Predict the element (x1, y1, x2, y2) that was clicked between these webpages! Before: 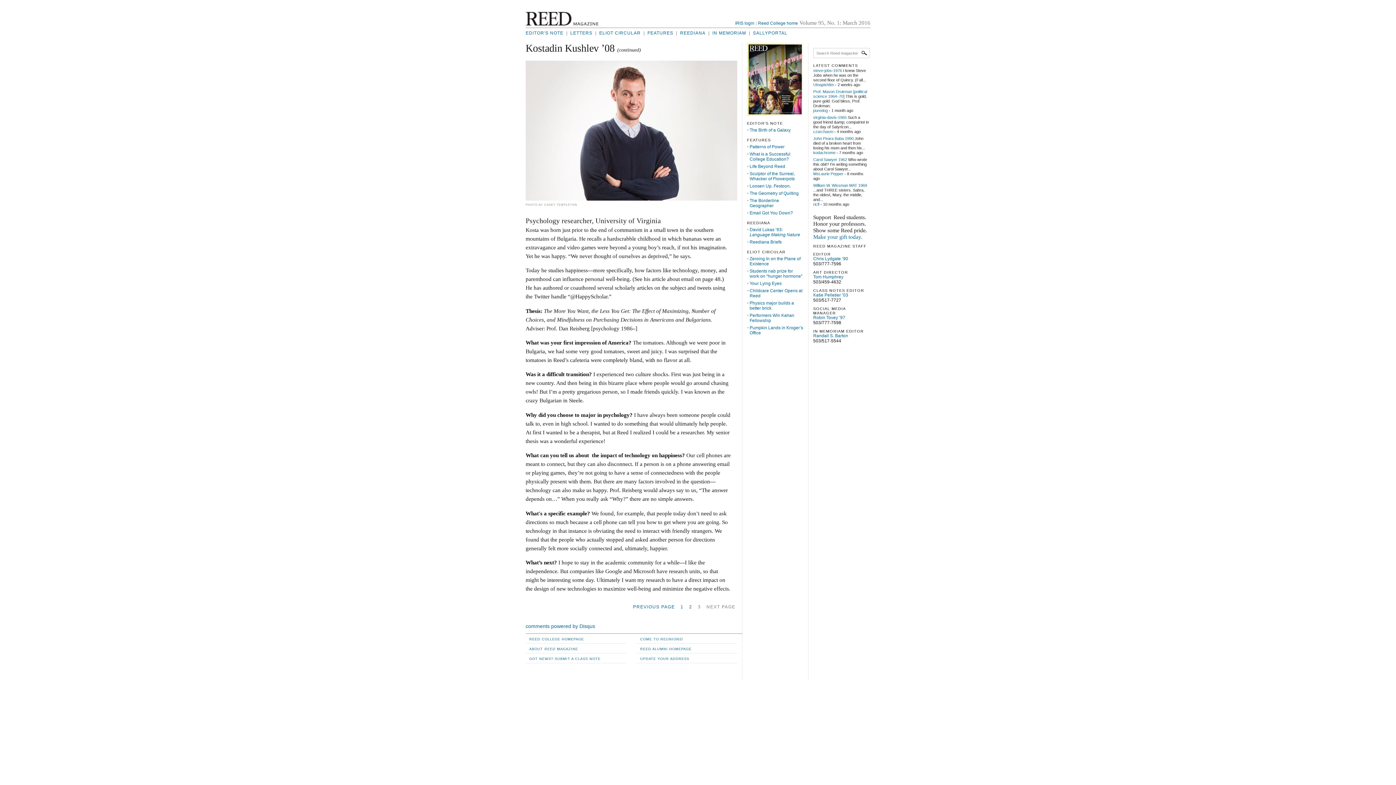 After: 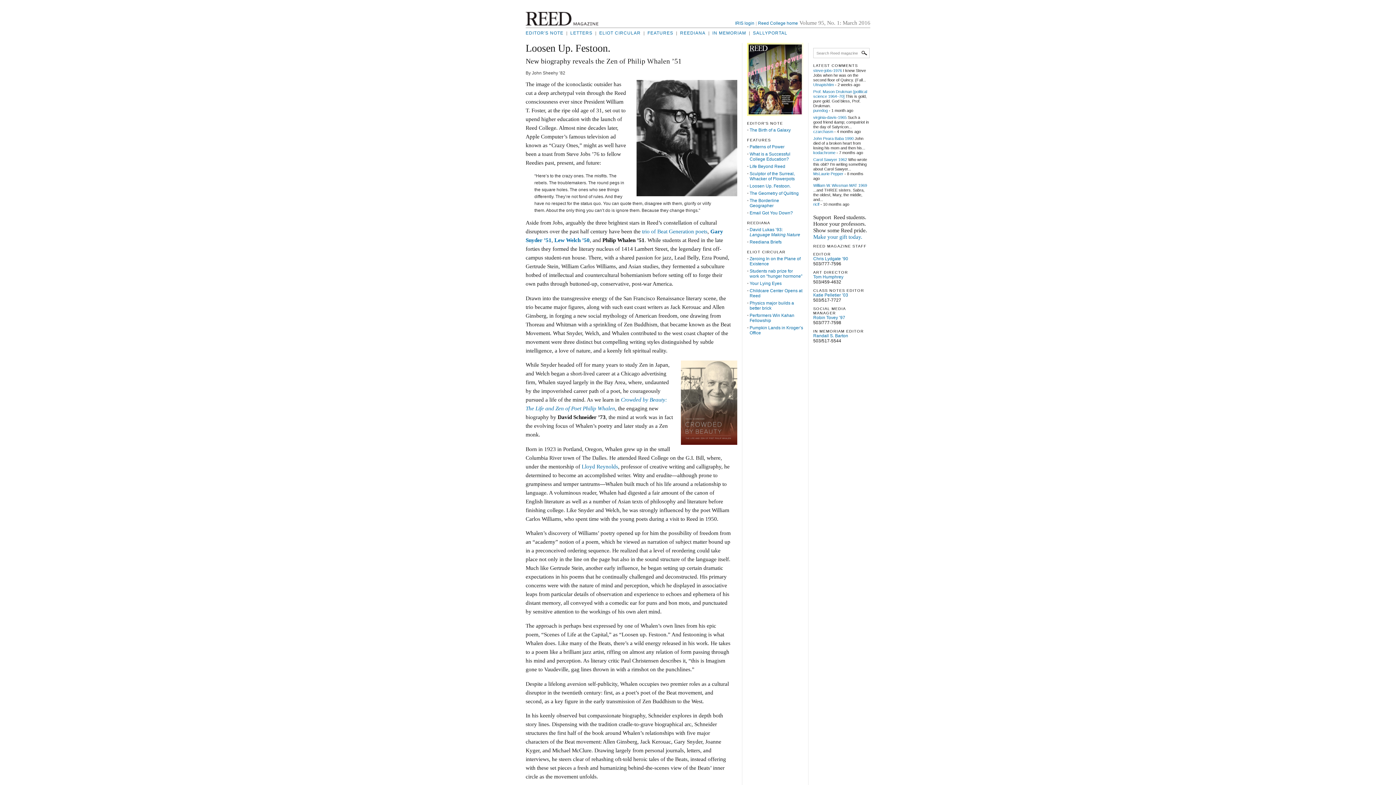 Action: label: Loosen Up. Festoon. bbox: (749, 183, 790, 188)